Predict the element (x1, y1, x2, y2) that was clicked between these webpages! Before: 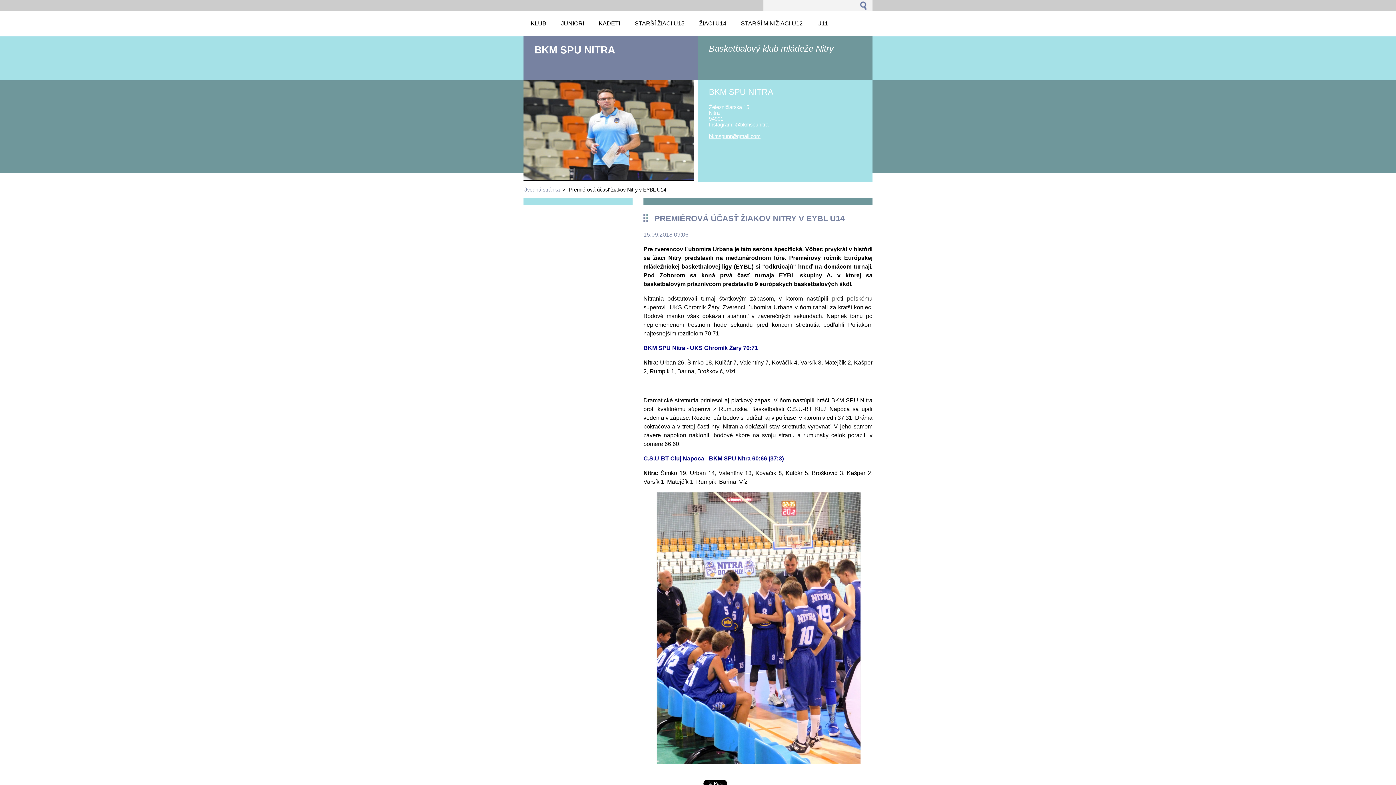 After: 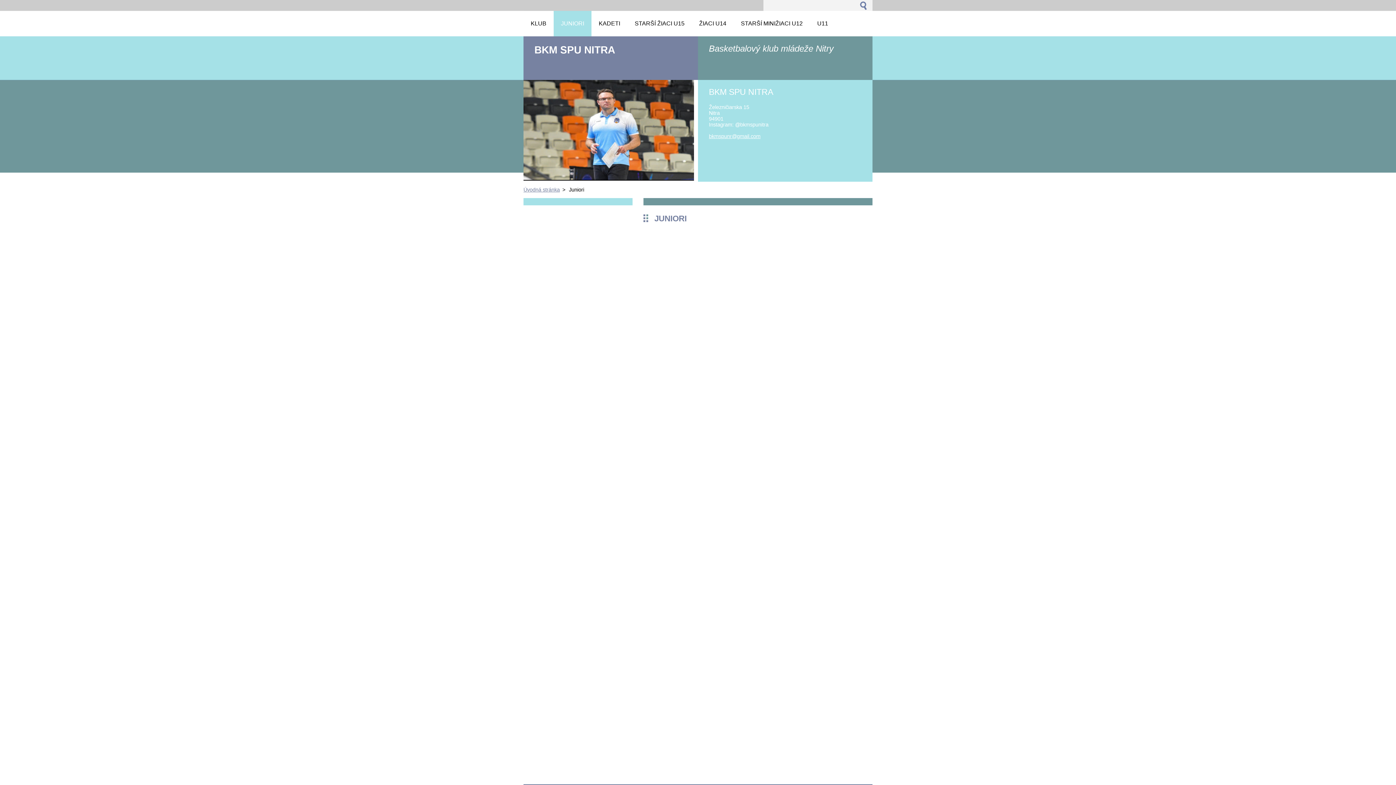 Action: label: JUNIORI bbox: (553, 10, 591, 36)